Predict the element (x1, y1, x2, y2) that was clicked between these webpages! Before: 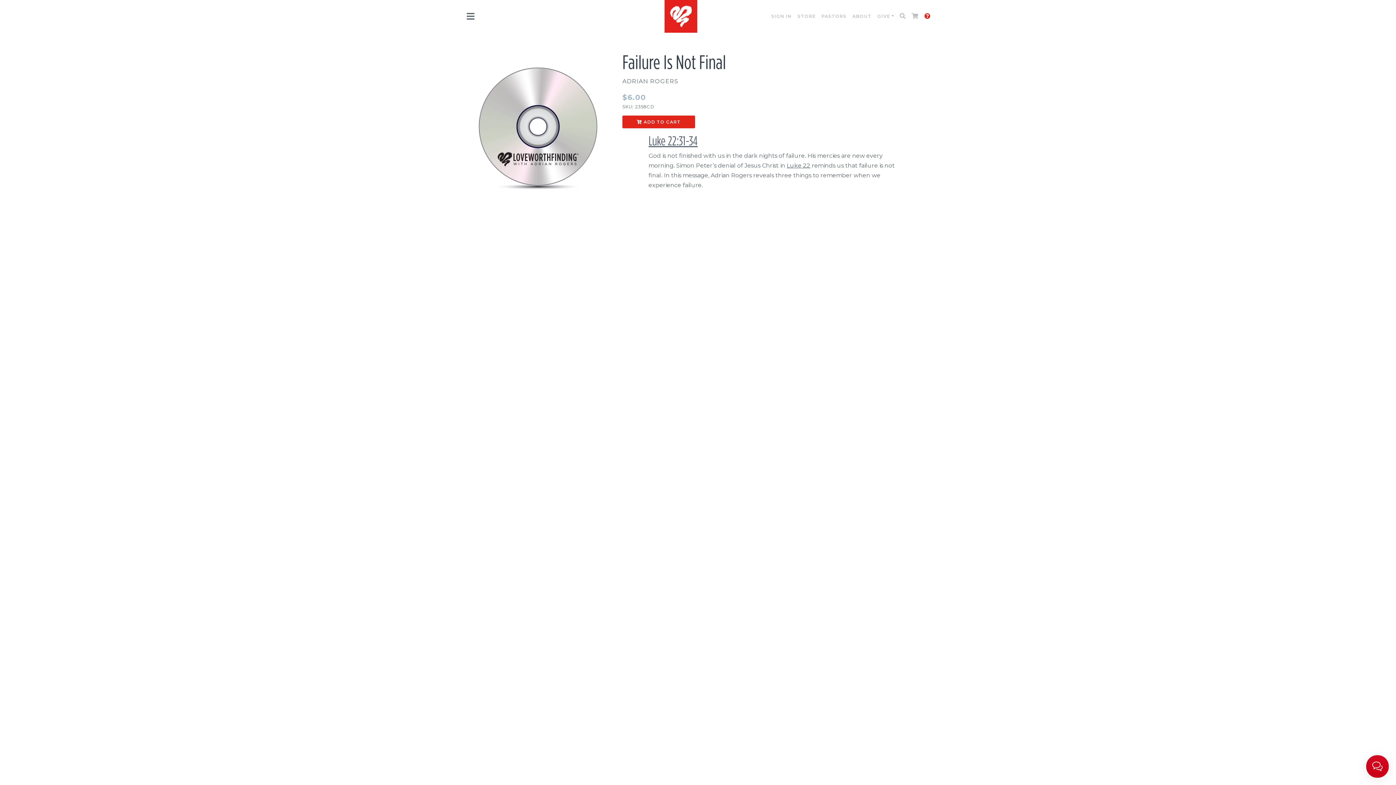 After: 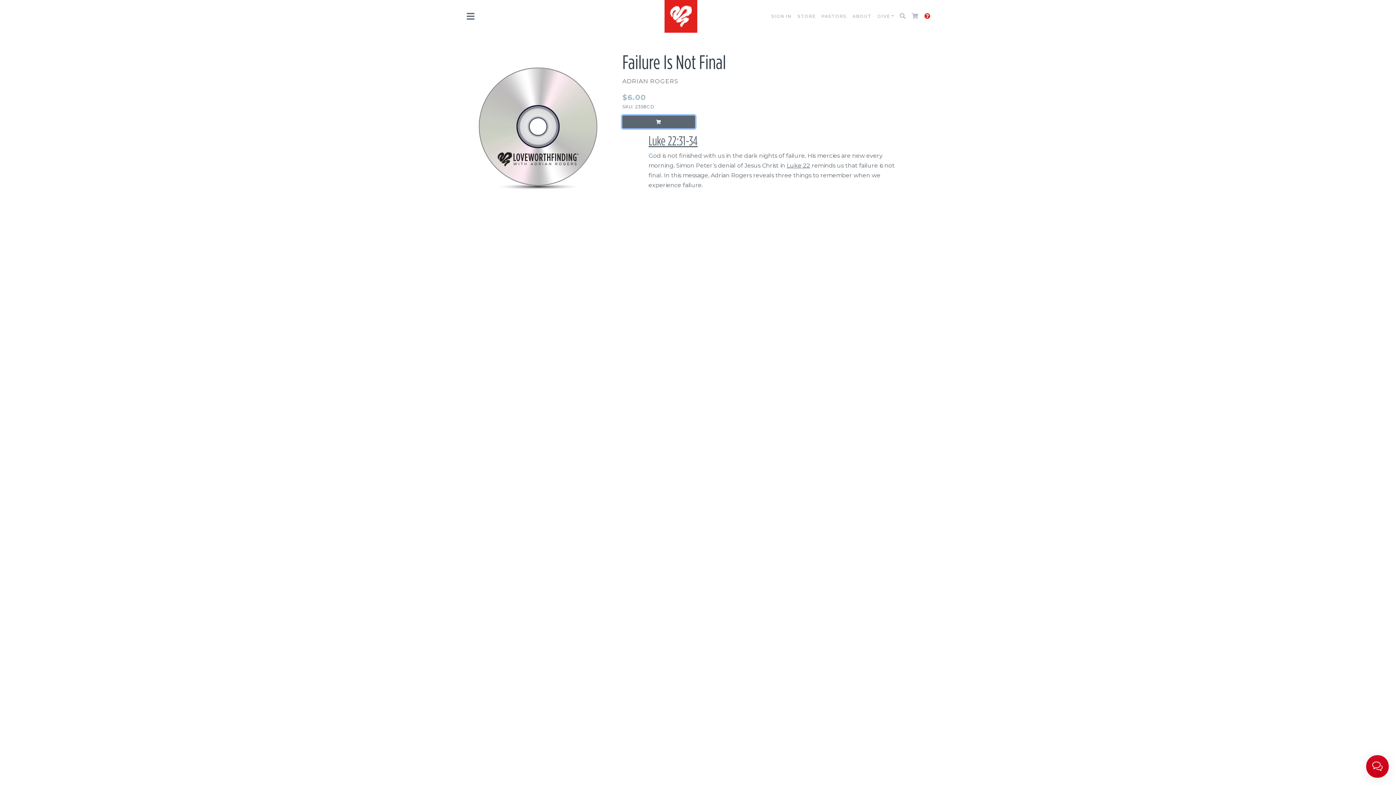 Action: label:  ADD TO CART bbox: (622, 115, 695, 128)